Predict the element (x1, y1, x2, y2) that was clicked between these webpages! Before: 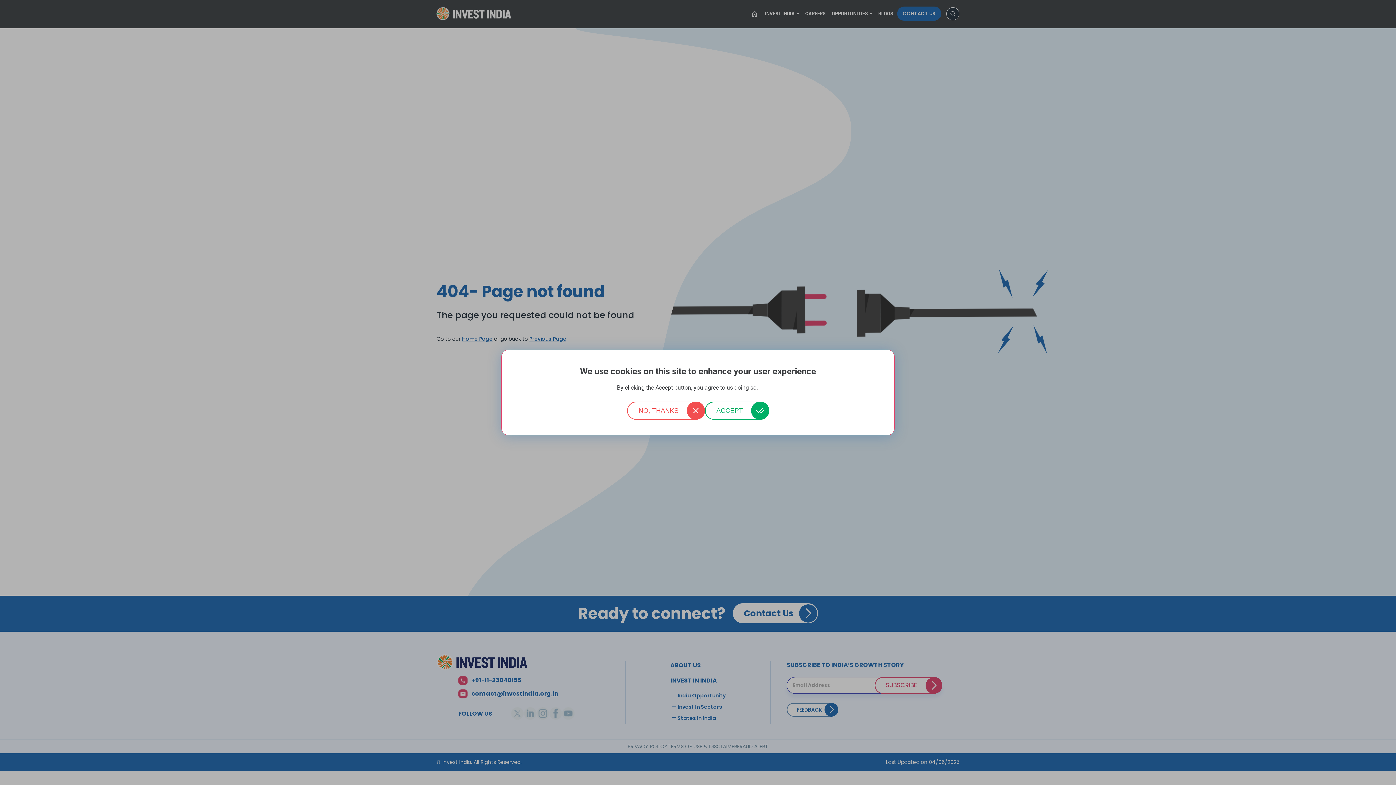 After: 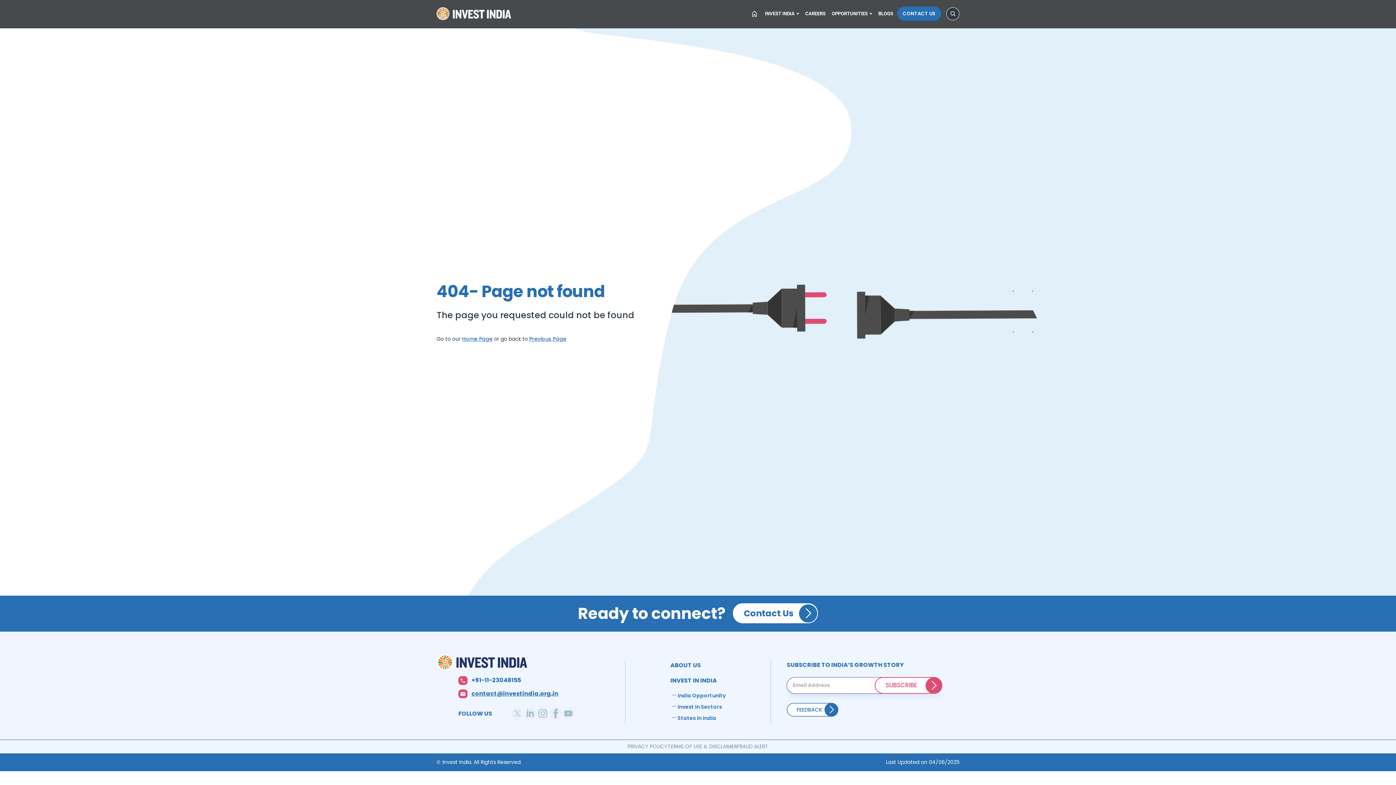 Action: bbox: (627, 401, 704, 420) label: NO, THANKS